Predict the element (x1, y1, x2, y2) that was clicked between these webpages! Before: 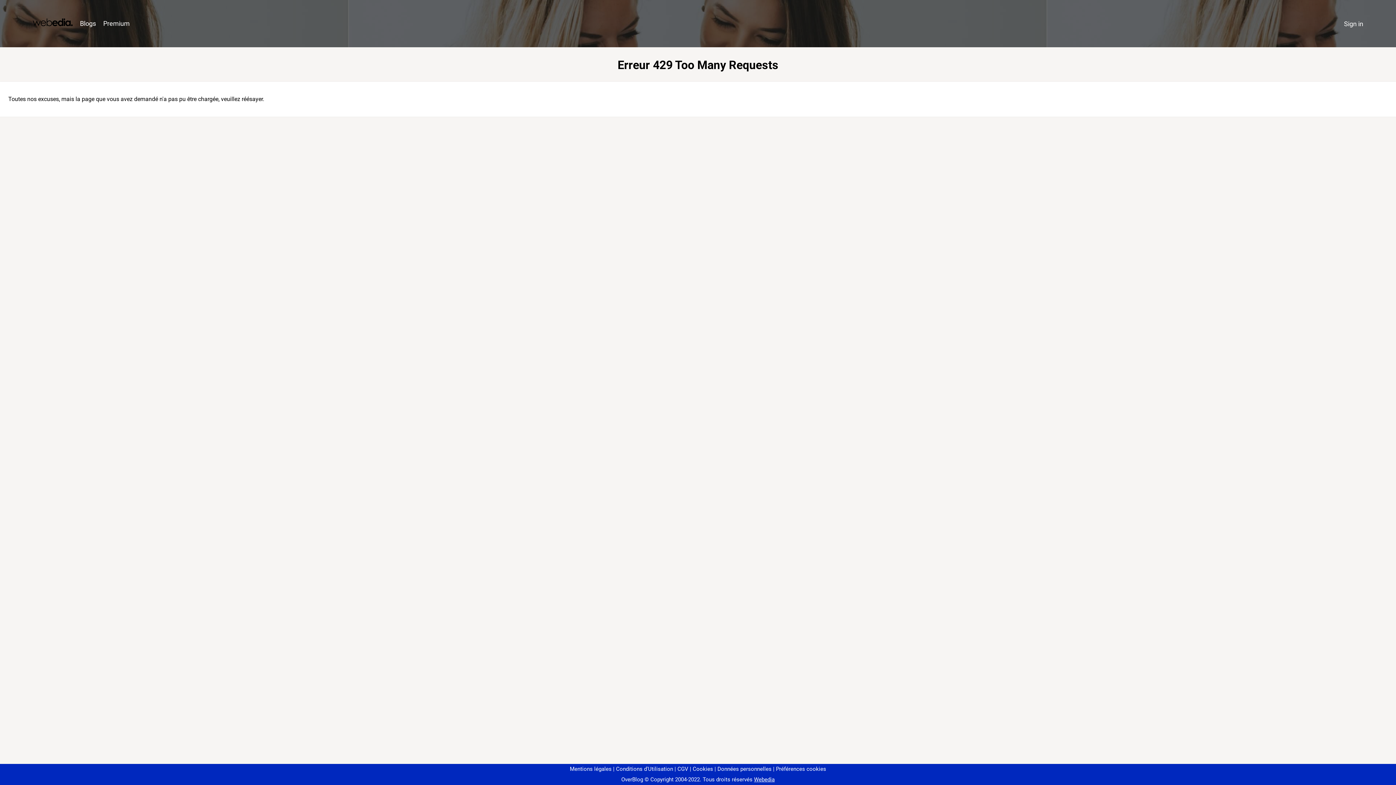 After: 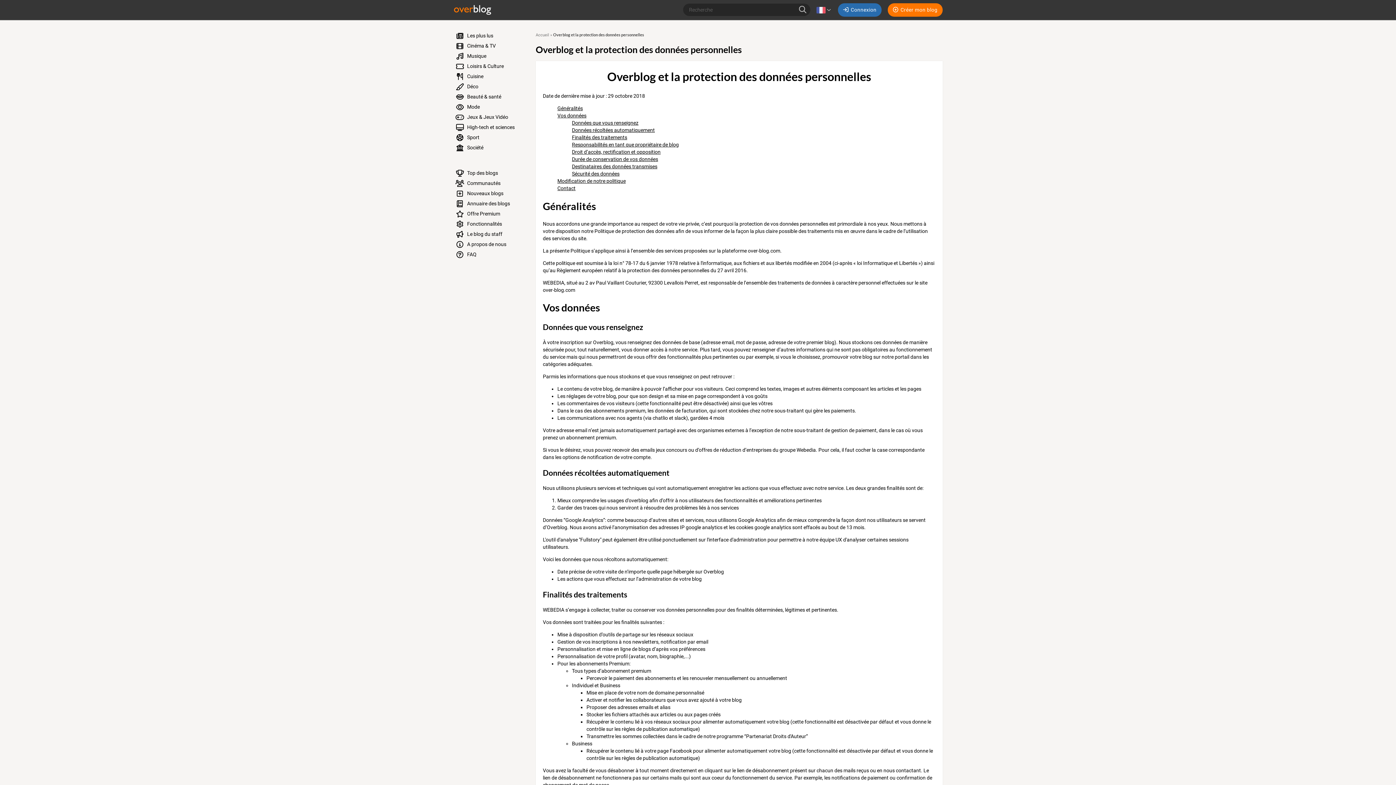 Action: label: Données personnelles bbox: (714, 766, 771, 772)